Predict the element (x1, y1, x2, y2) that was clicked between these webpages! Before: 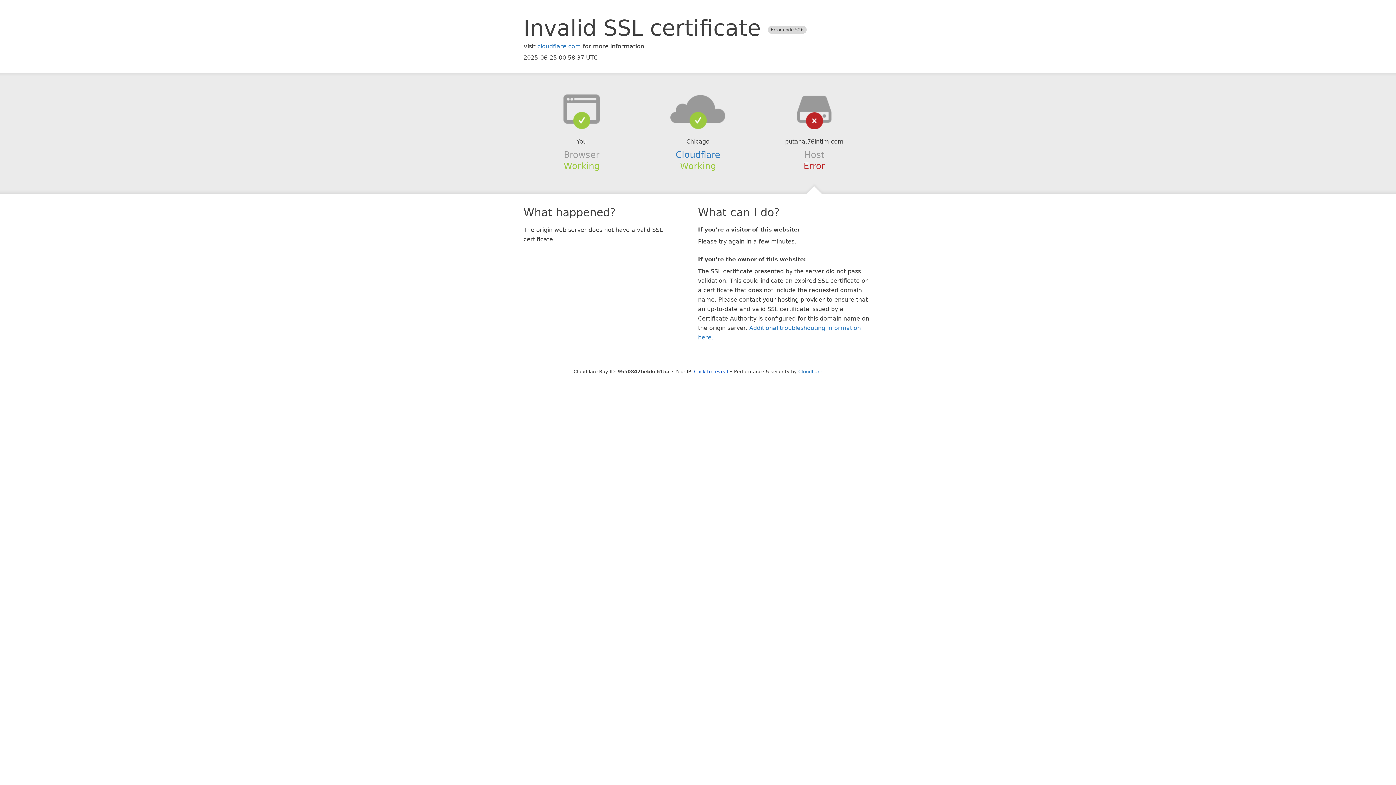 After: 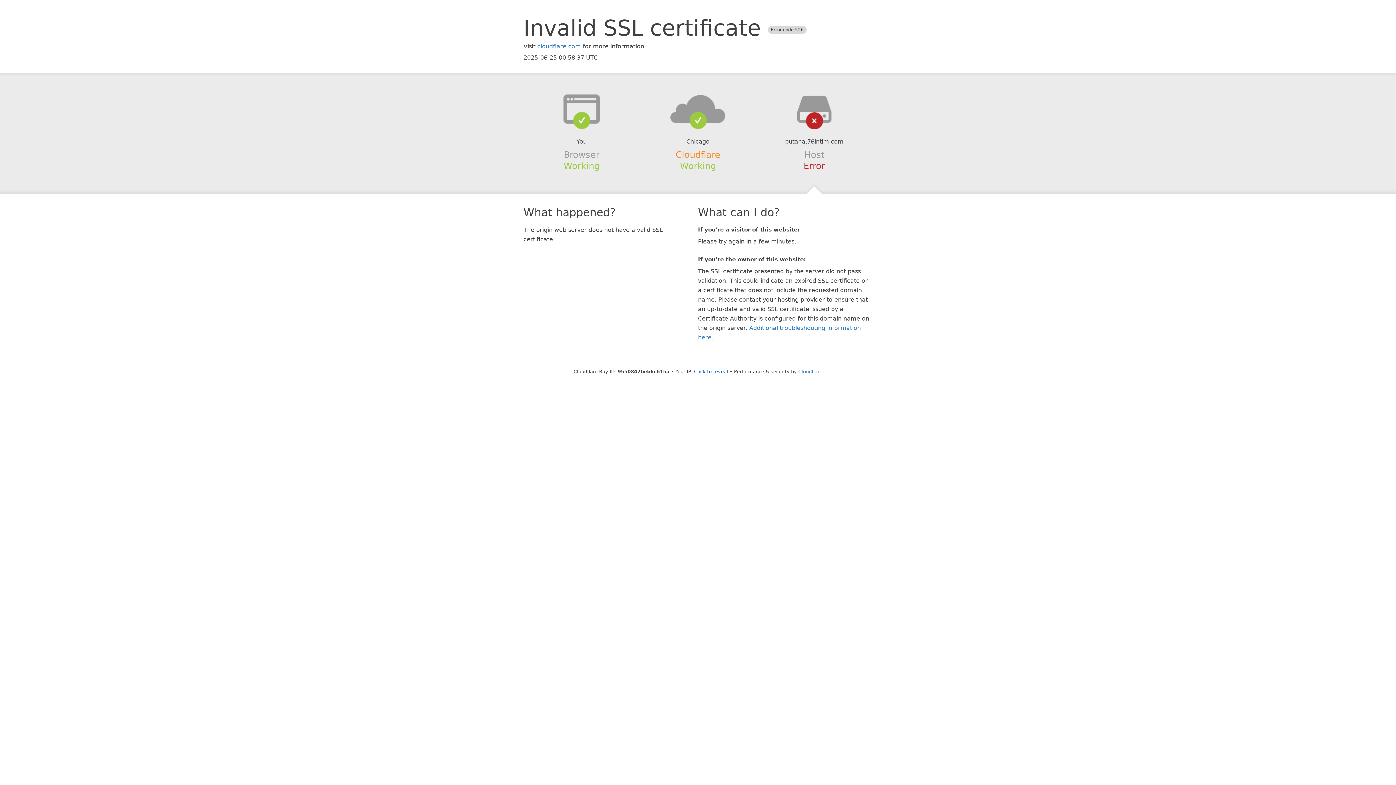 Action: label: Cloudflare bbox: (675, 149, 720, 159)